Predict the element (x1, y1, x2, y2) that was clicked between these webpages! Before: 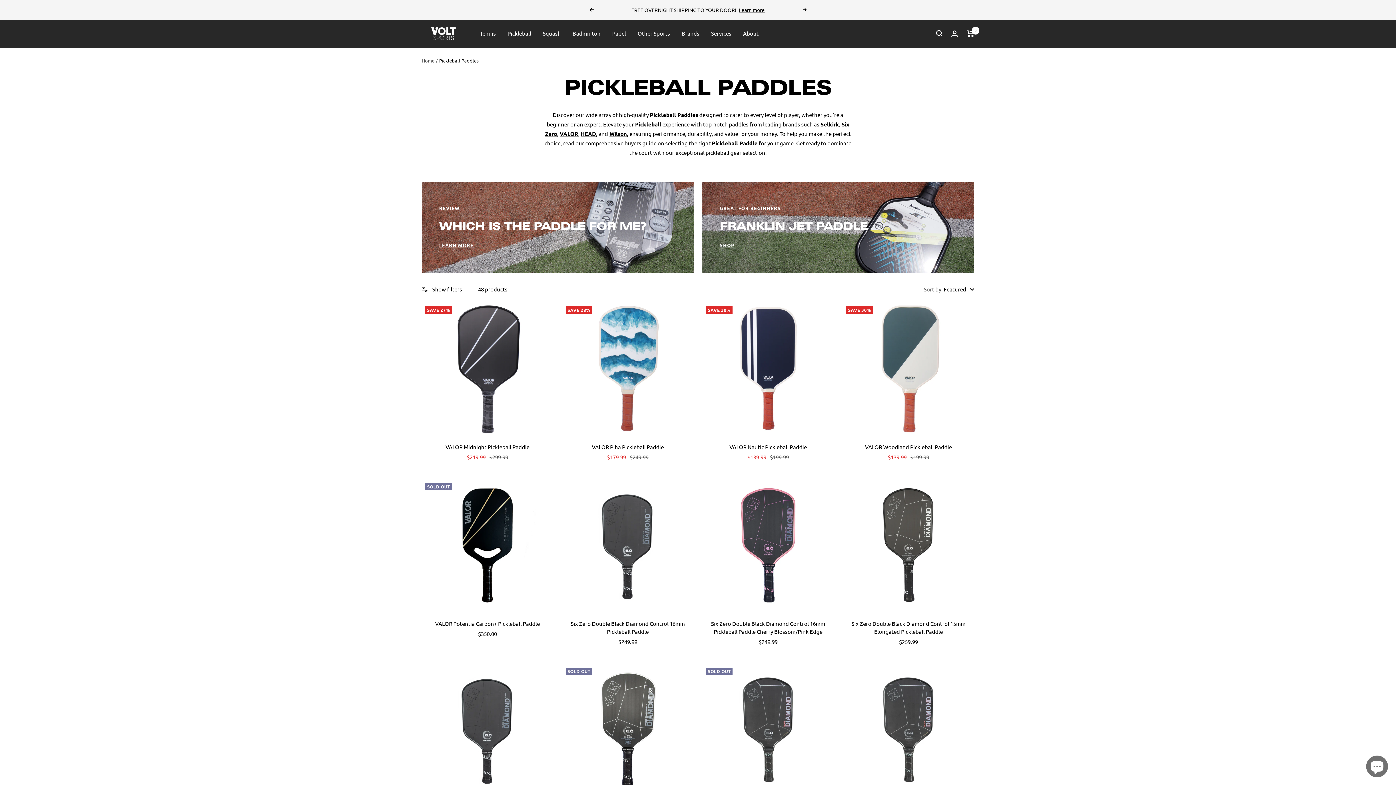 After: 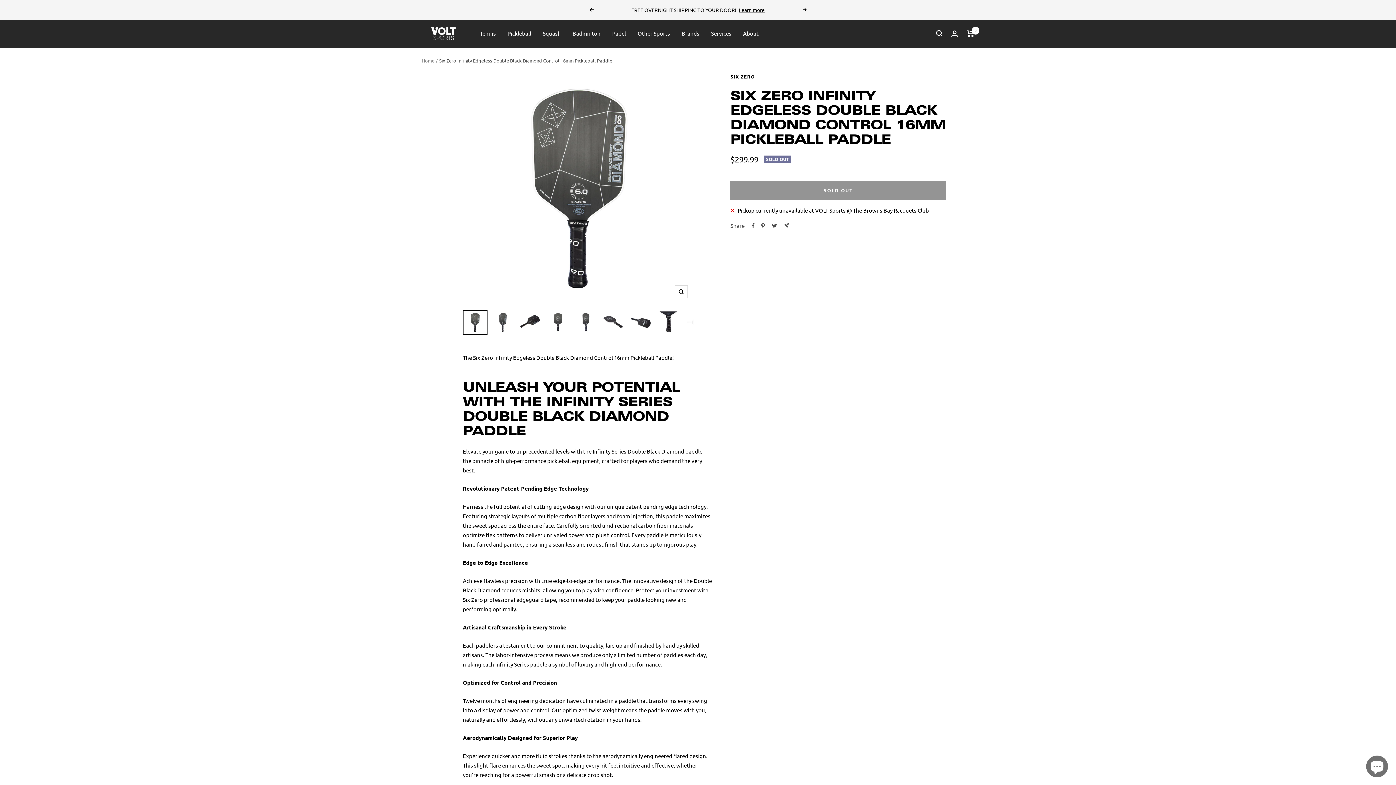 Action: bbox: (562, 664, 693, 795)